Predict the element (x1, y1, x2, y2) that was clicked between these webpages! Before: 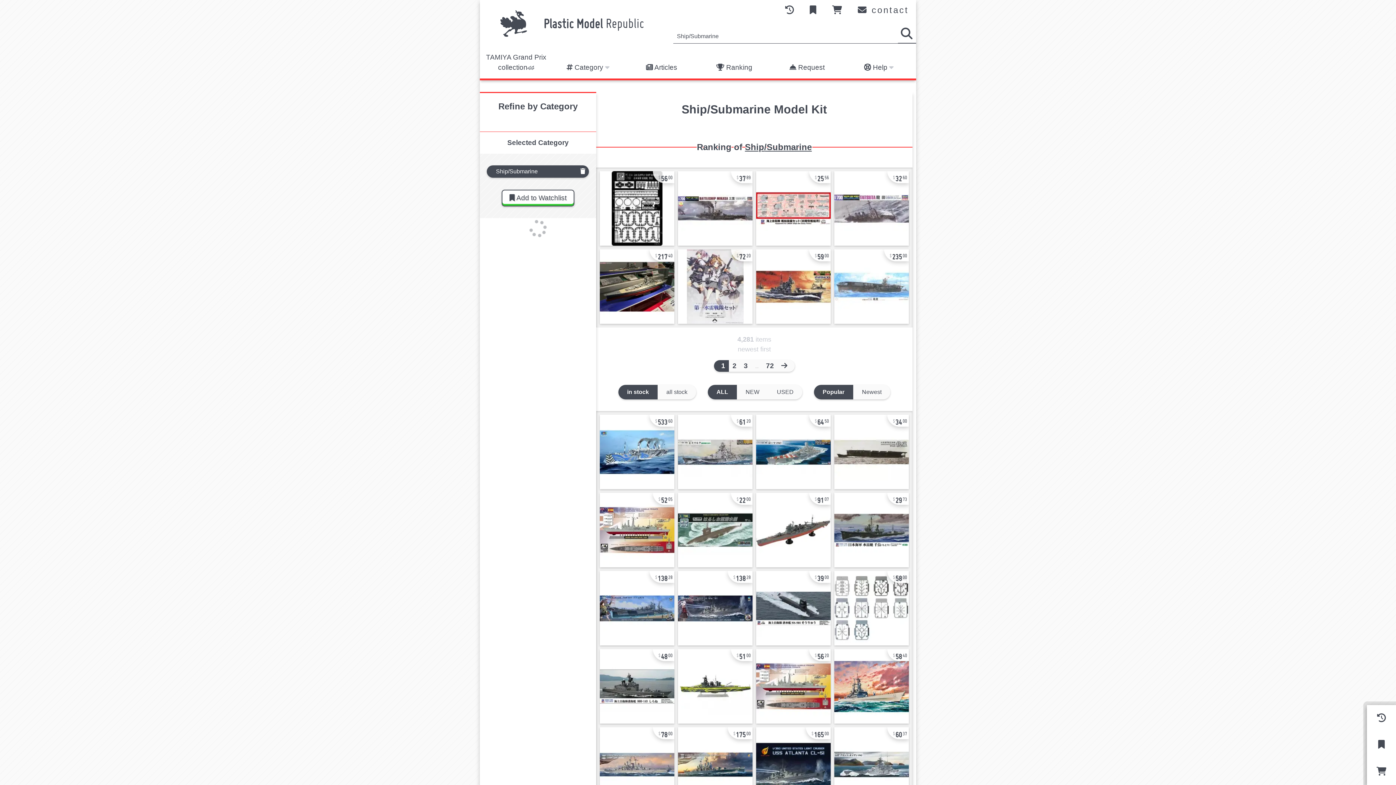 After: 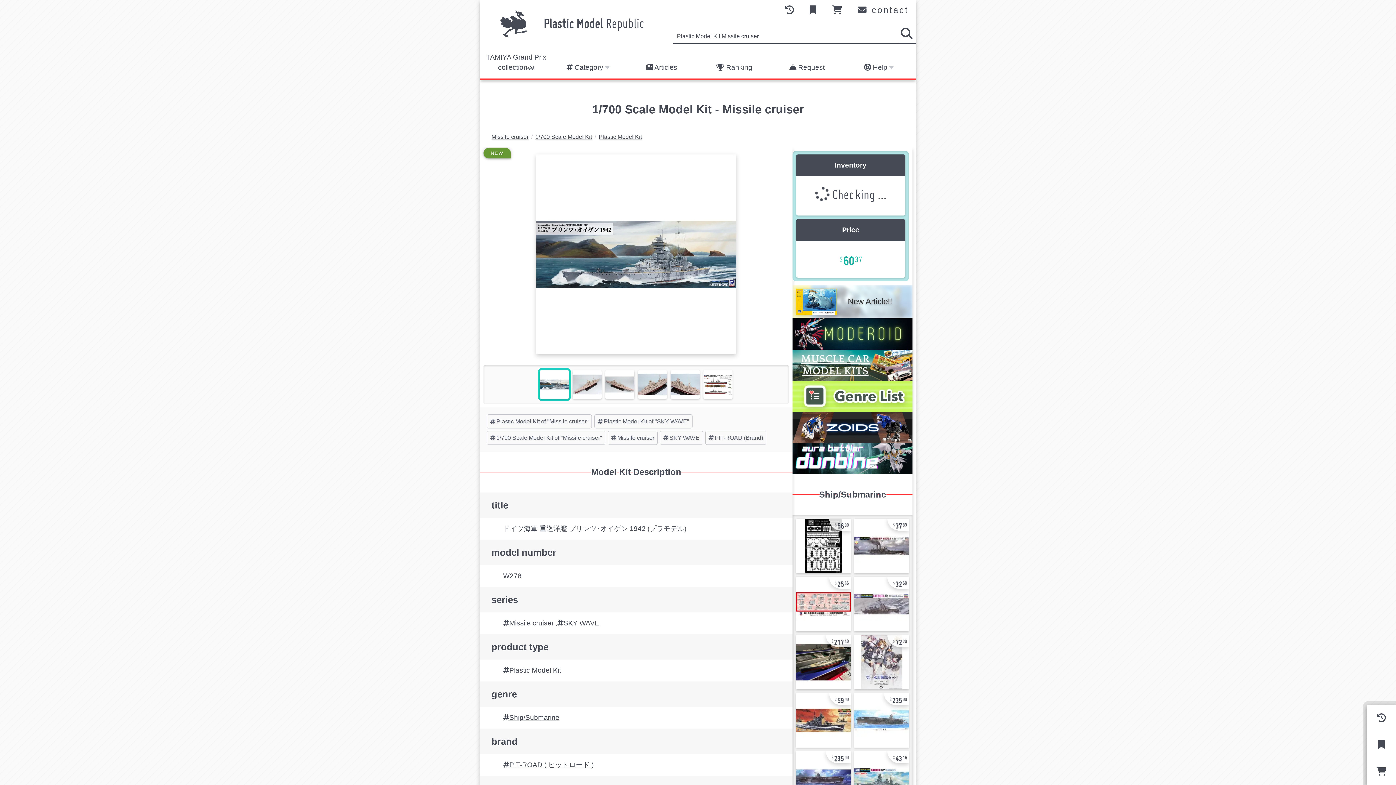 Action: label: goto item page: 1/700 Scale Model Kit - Missile cruiser bbox: (834, 727, 909, 802)